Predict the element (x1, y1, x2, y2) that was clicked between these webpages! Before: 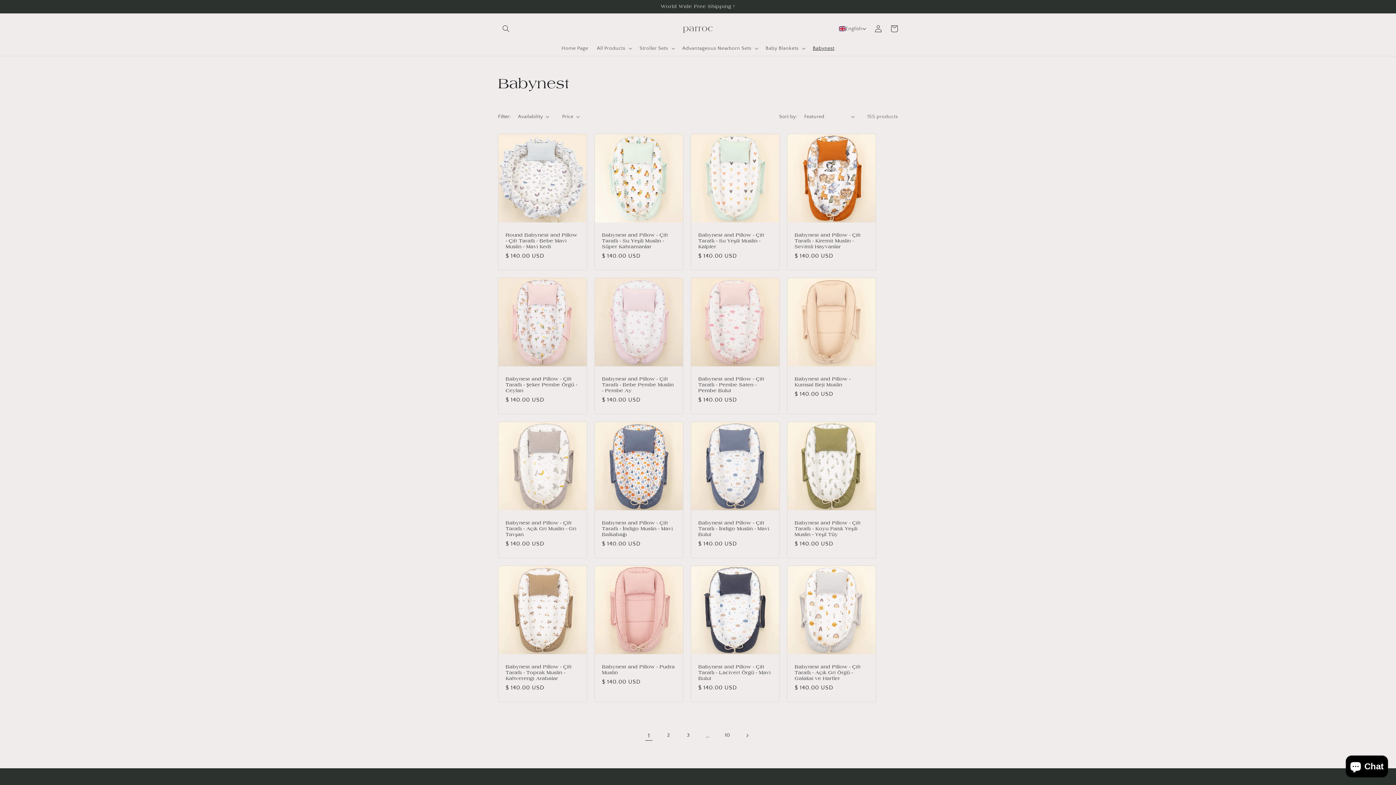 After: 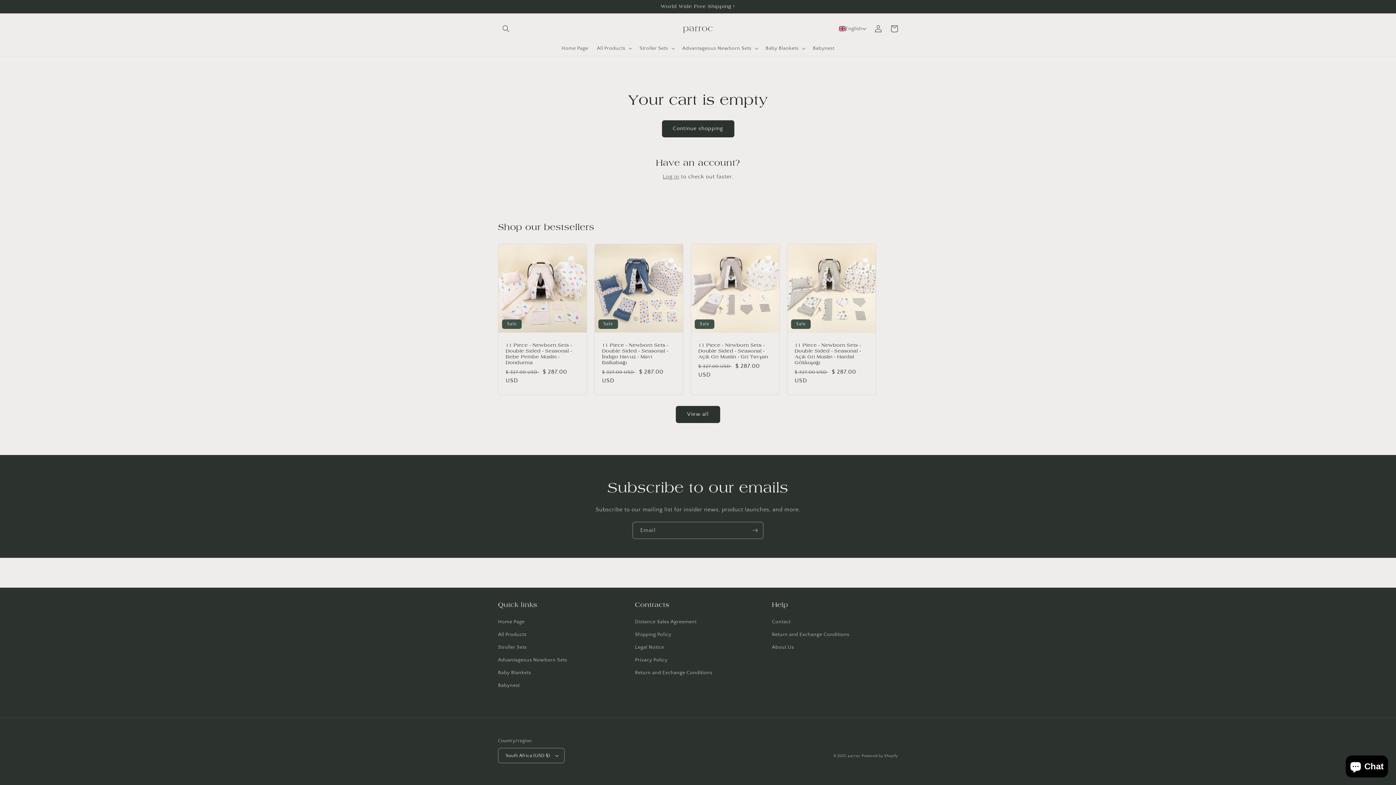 Action: bbox: (886, 20, 902, 36) label: Cart